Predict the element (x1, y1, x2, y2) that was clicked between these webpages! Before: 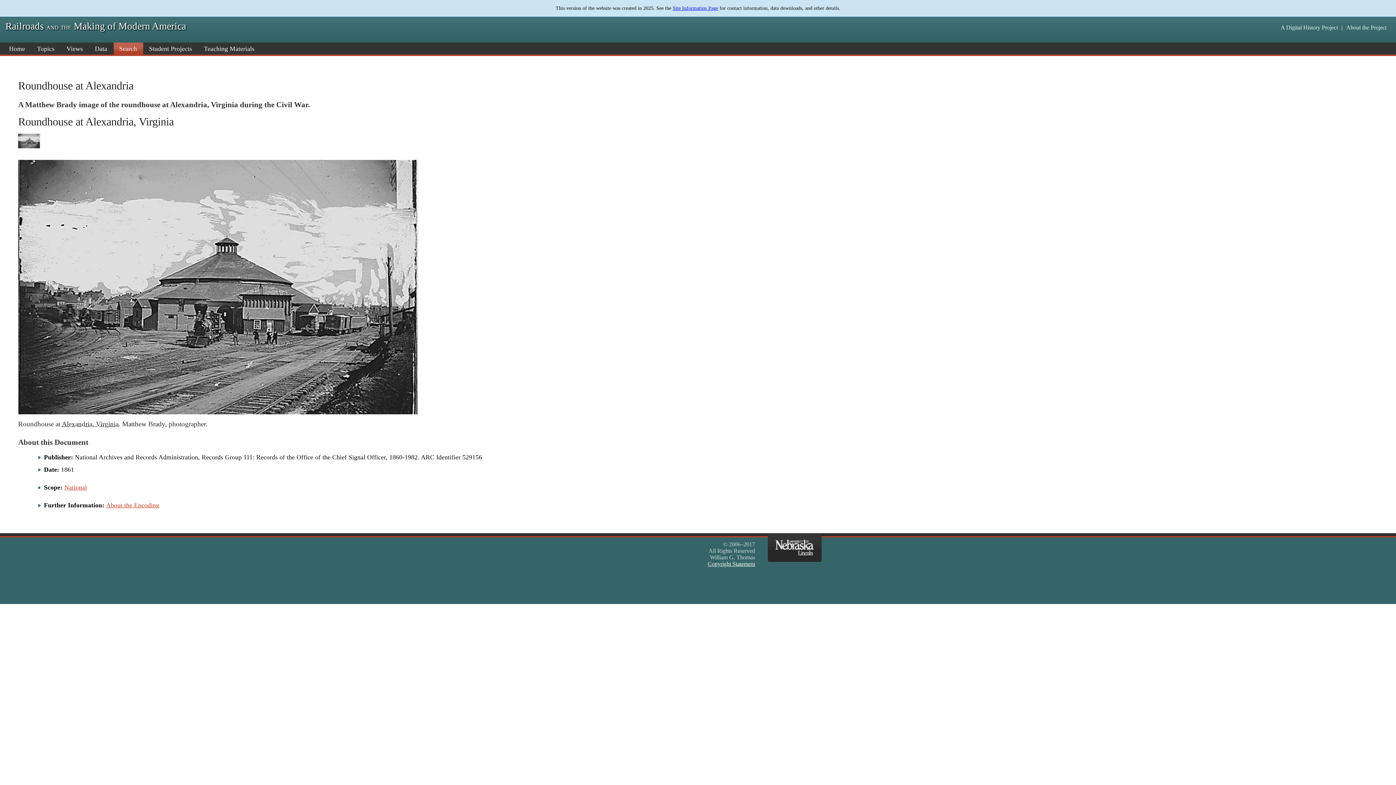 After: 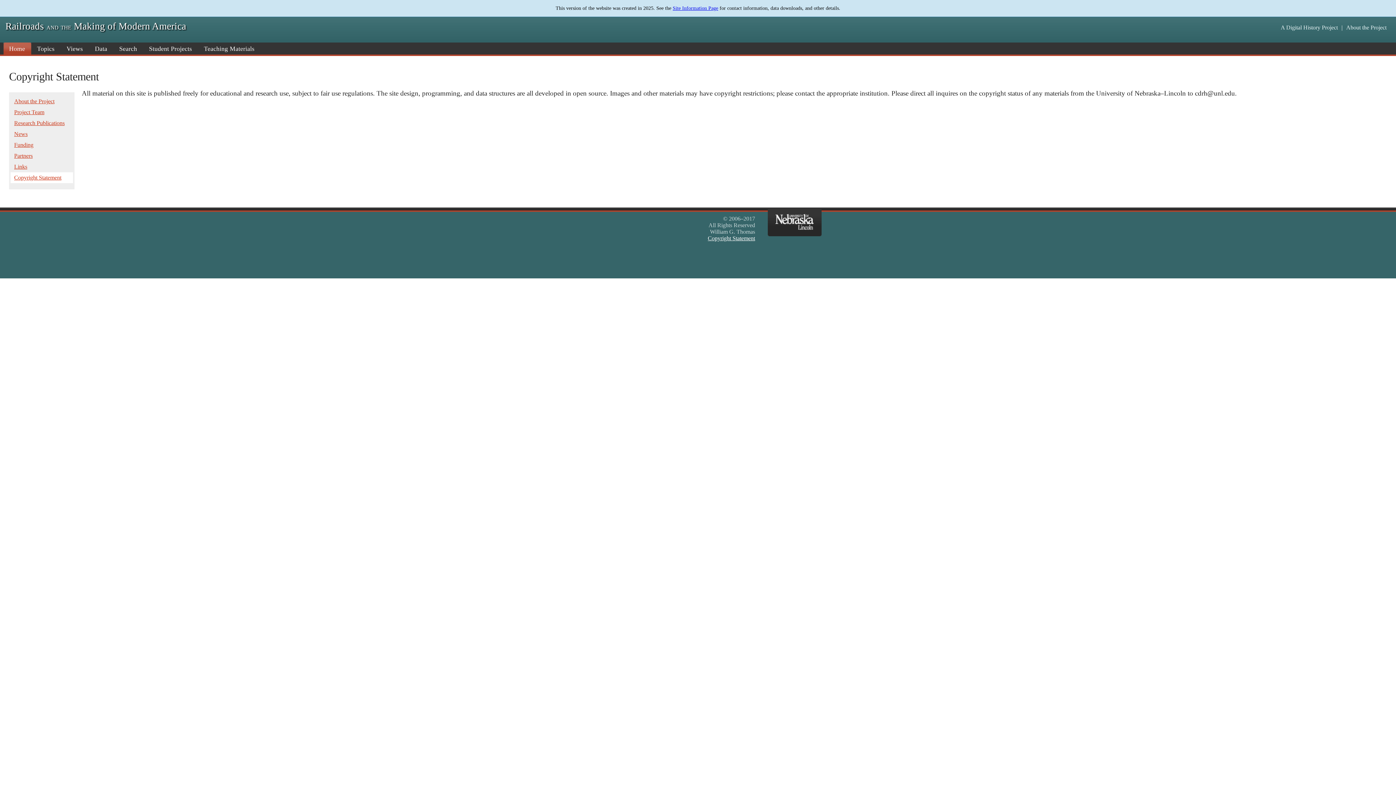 Action: bbox: (708, 561, 755, 567) label: Copyright Statement